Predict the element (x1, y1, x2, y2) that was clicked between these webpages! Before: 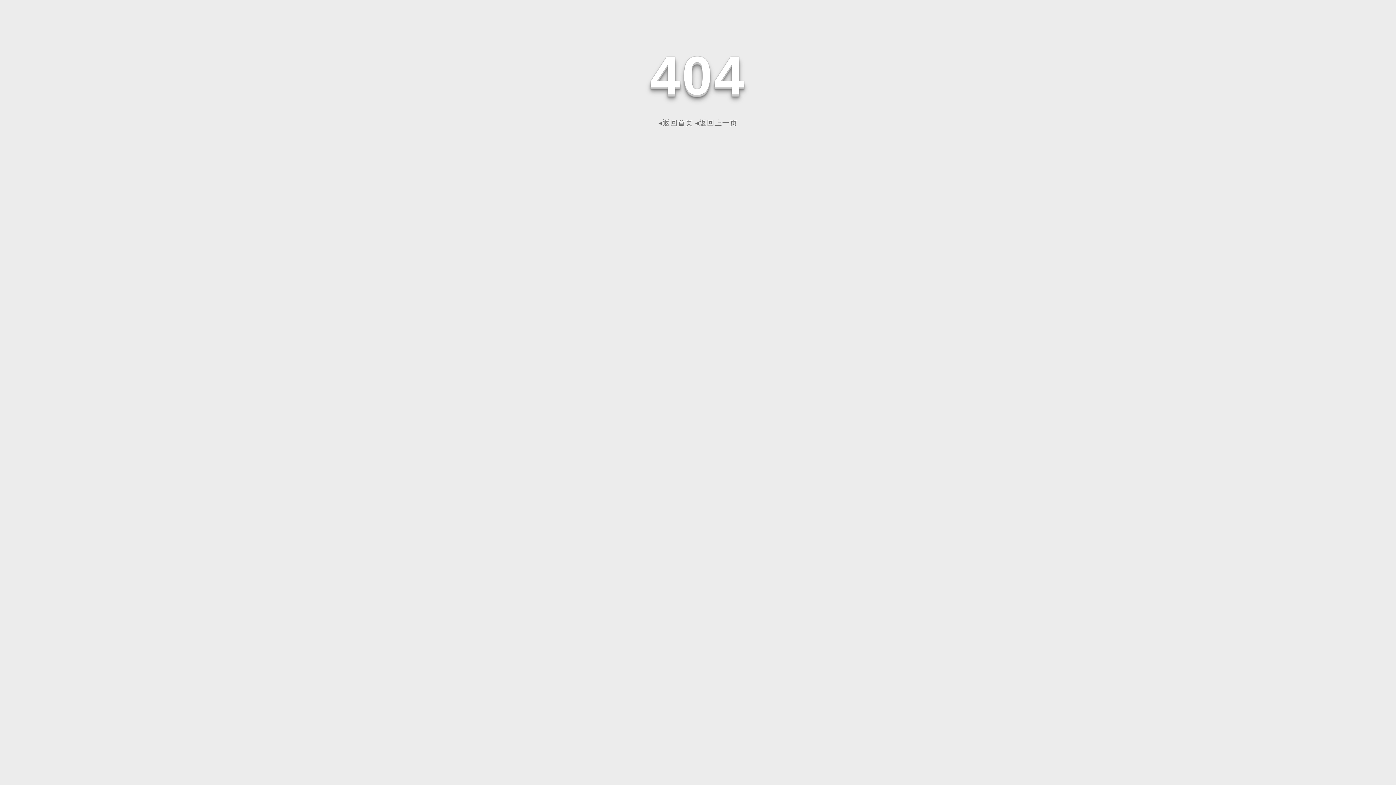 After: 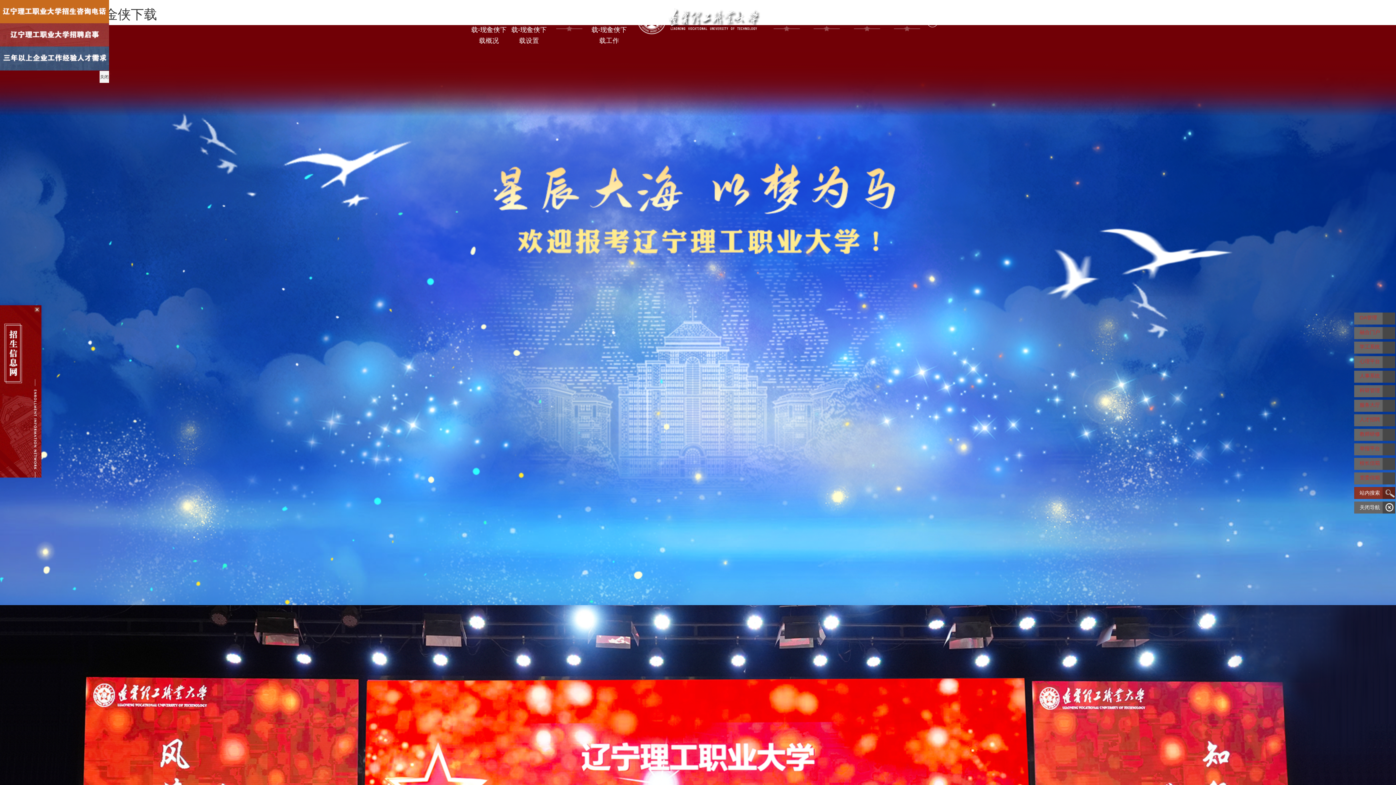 Action: bbox: (658, 118, 693, 126) label: ◂返回首页